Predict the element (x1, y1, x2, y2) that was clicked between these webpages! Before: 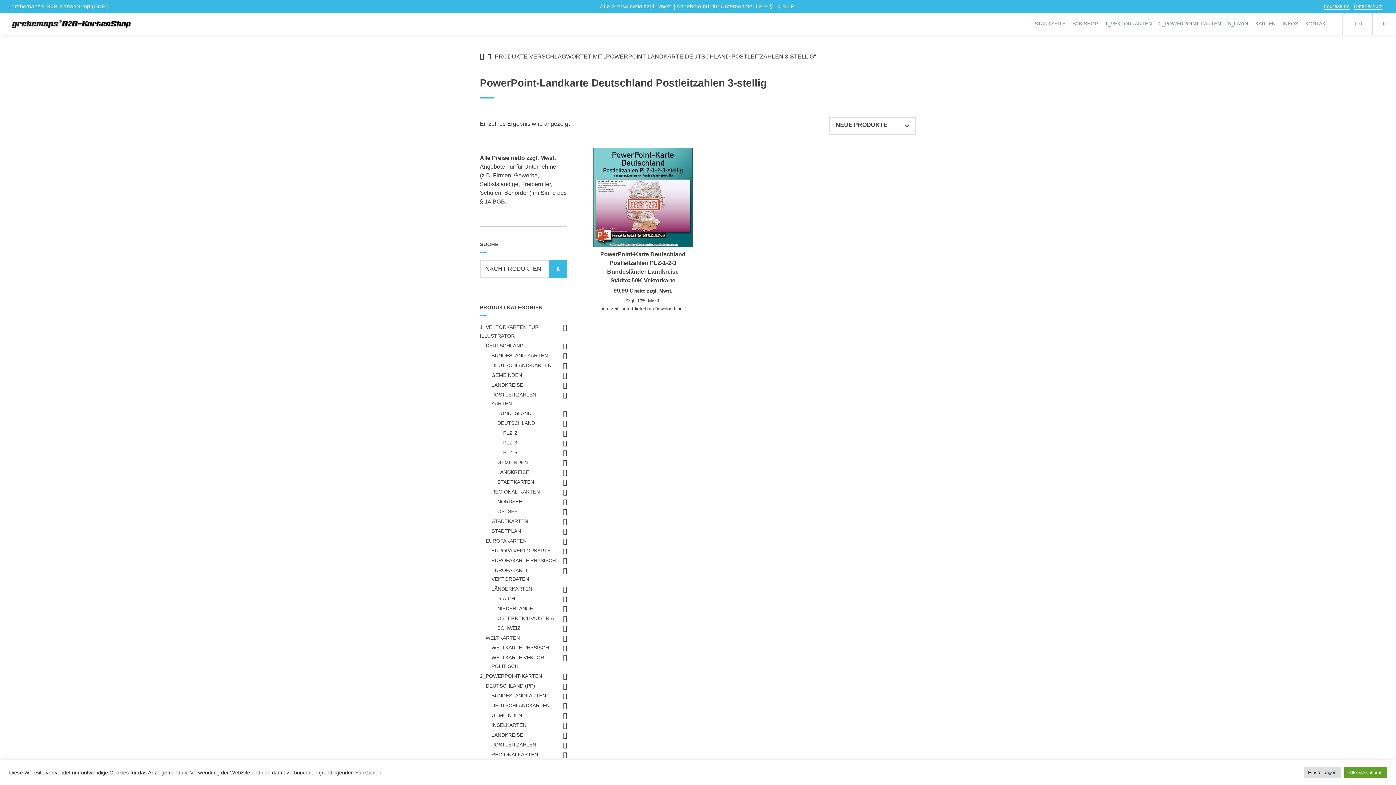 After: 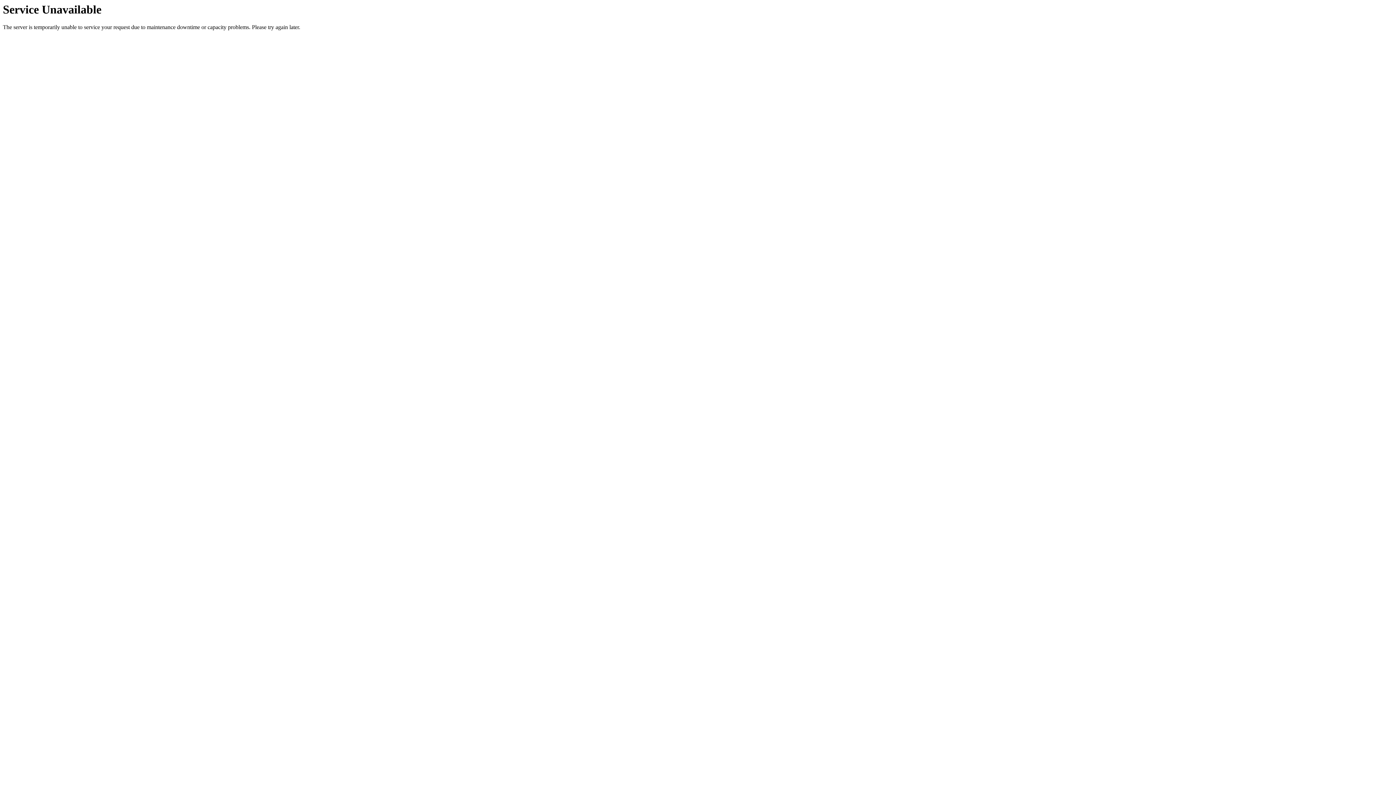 Action: label: B2B-SHOP bbox: (1072, 12, 1098, 34)